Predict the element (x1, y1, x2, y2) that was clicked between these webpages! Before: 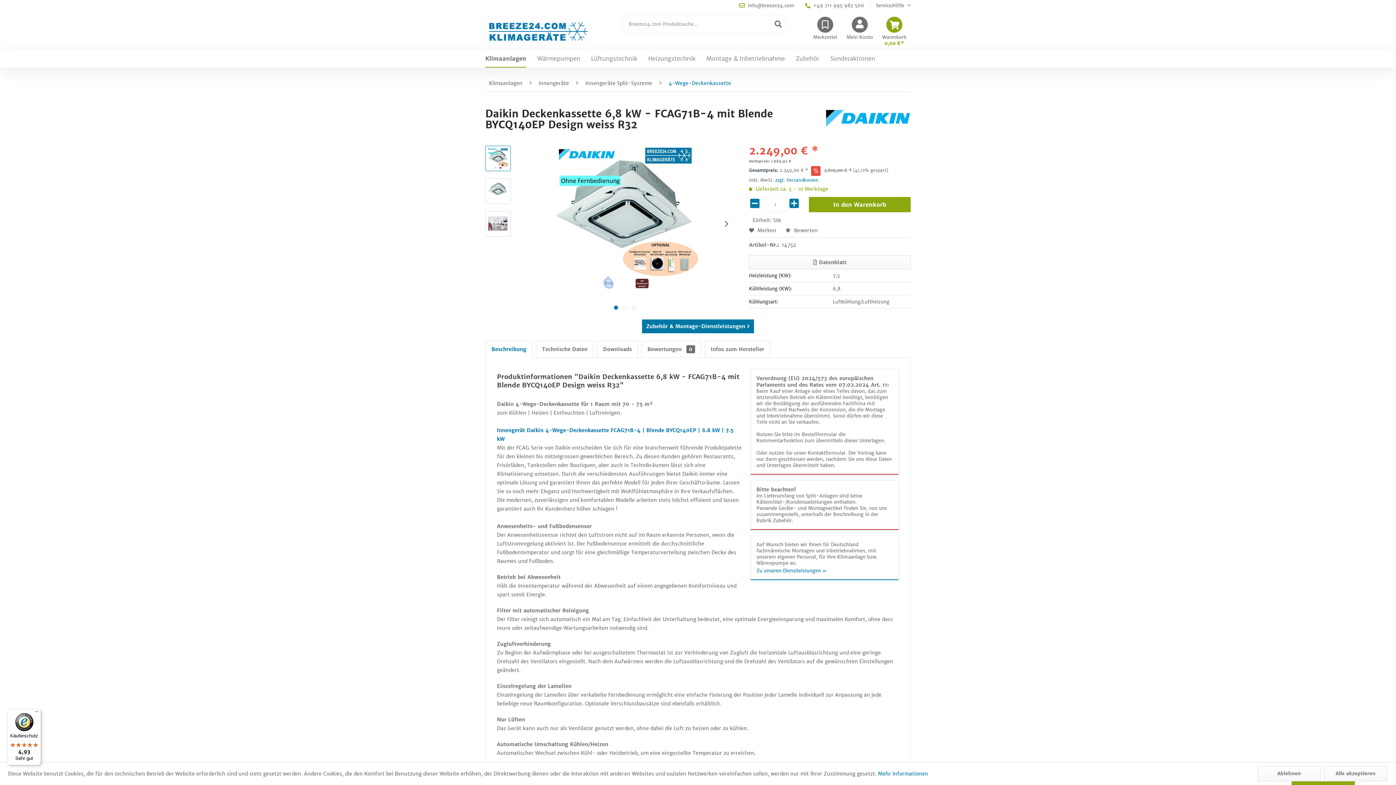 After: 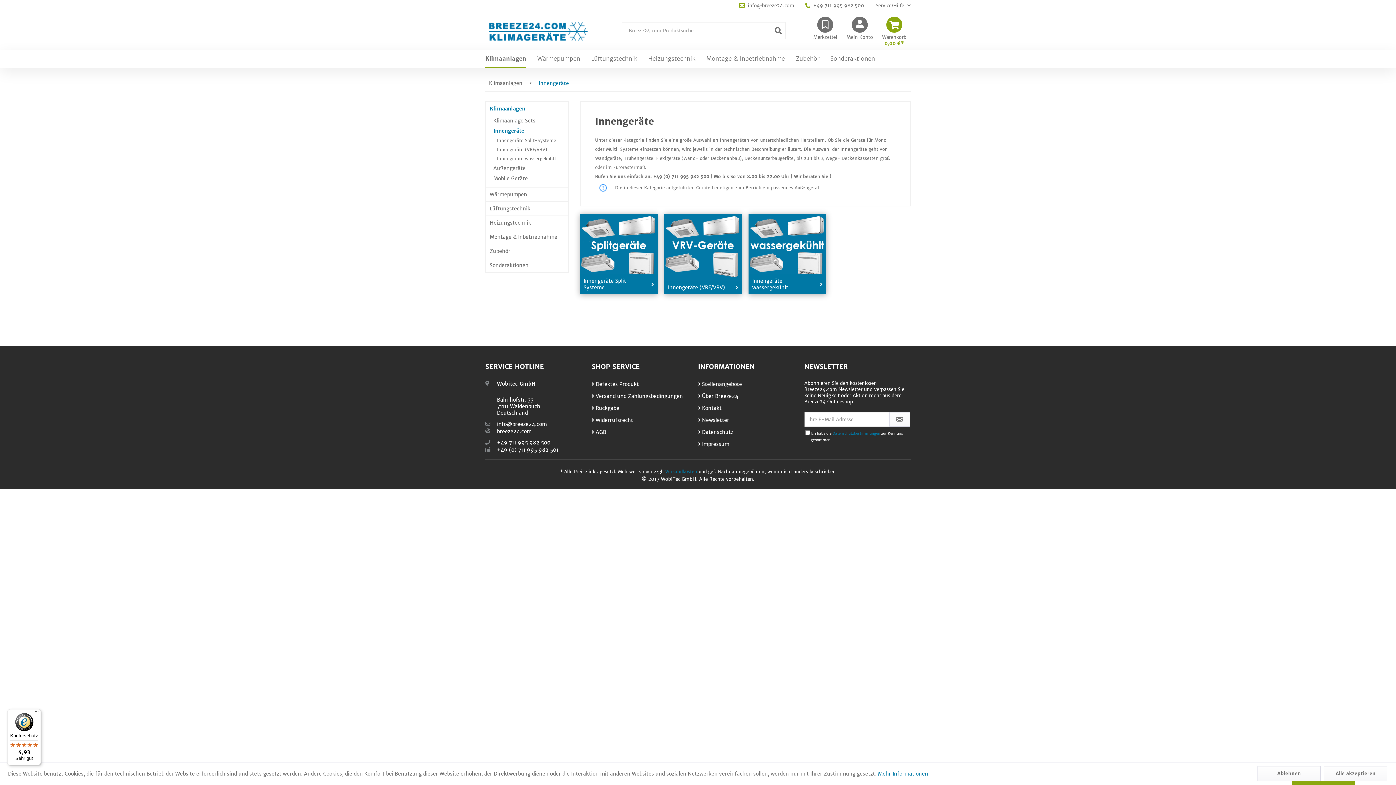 Action: bbox: (535, 75, 572, 91) label: Innengeräte